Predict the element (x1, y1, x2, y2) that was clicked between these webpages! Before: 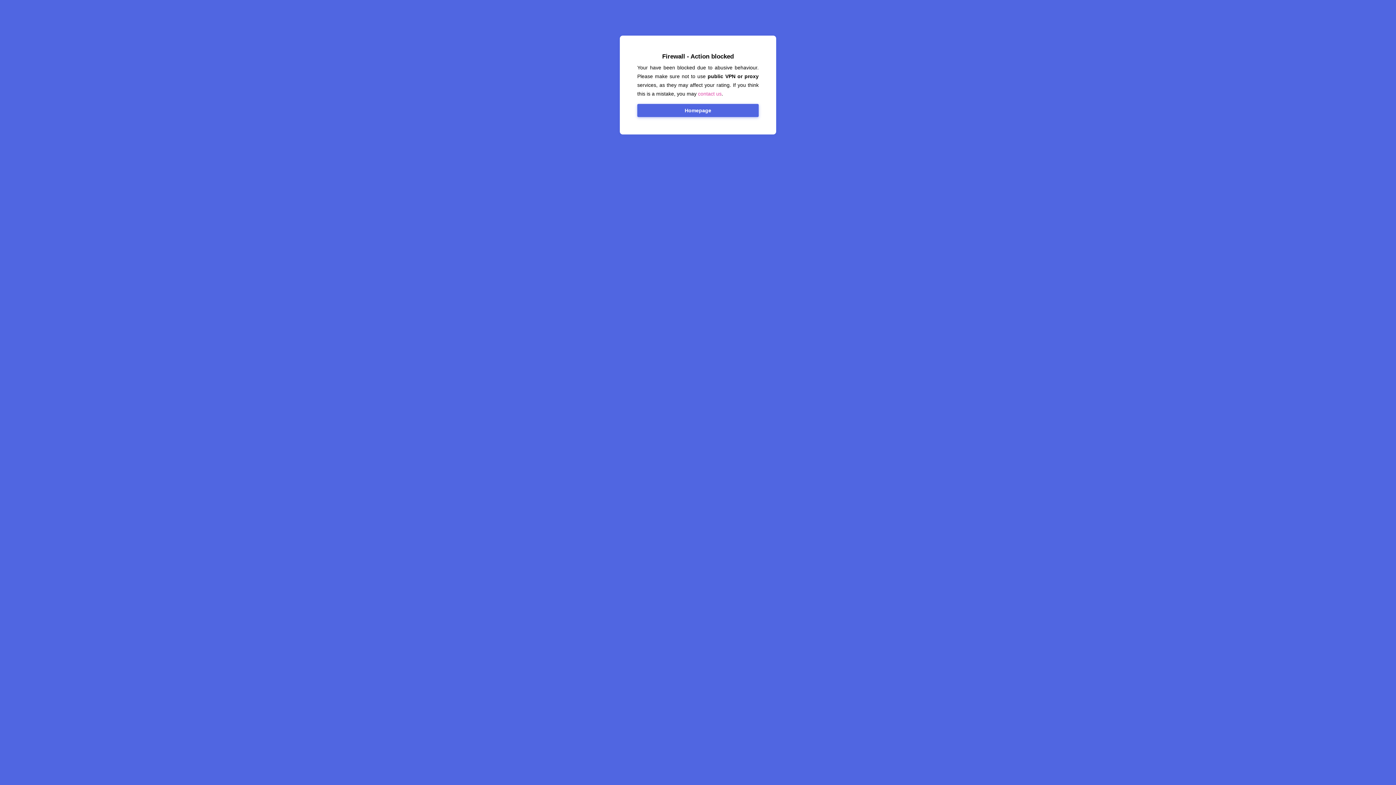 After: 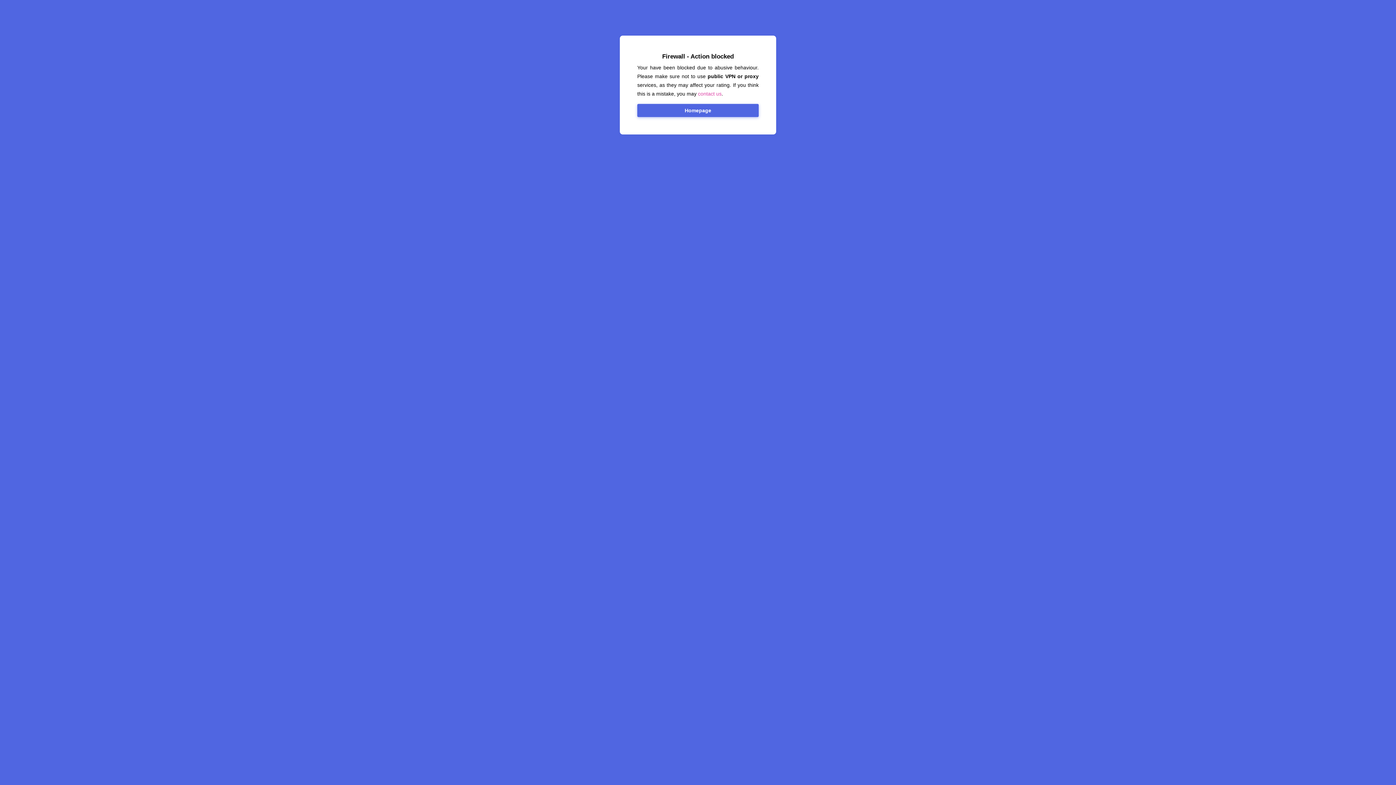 Action: bbox: (698, 90, 721, 96) label: contact us